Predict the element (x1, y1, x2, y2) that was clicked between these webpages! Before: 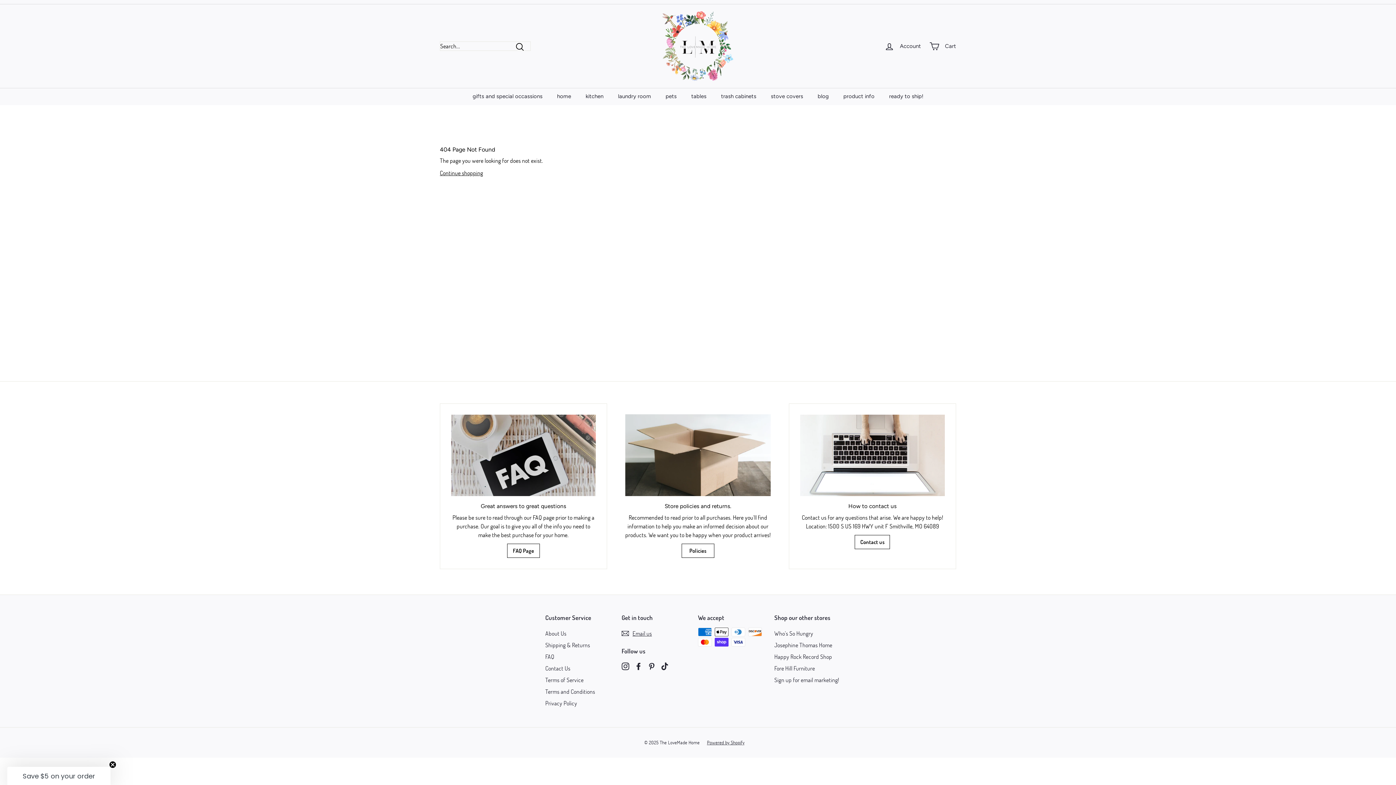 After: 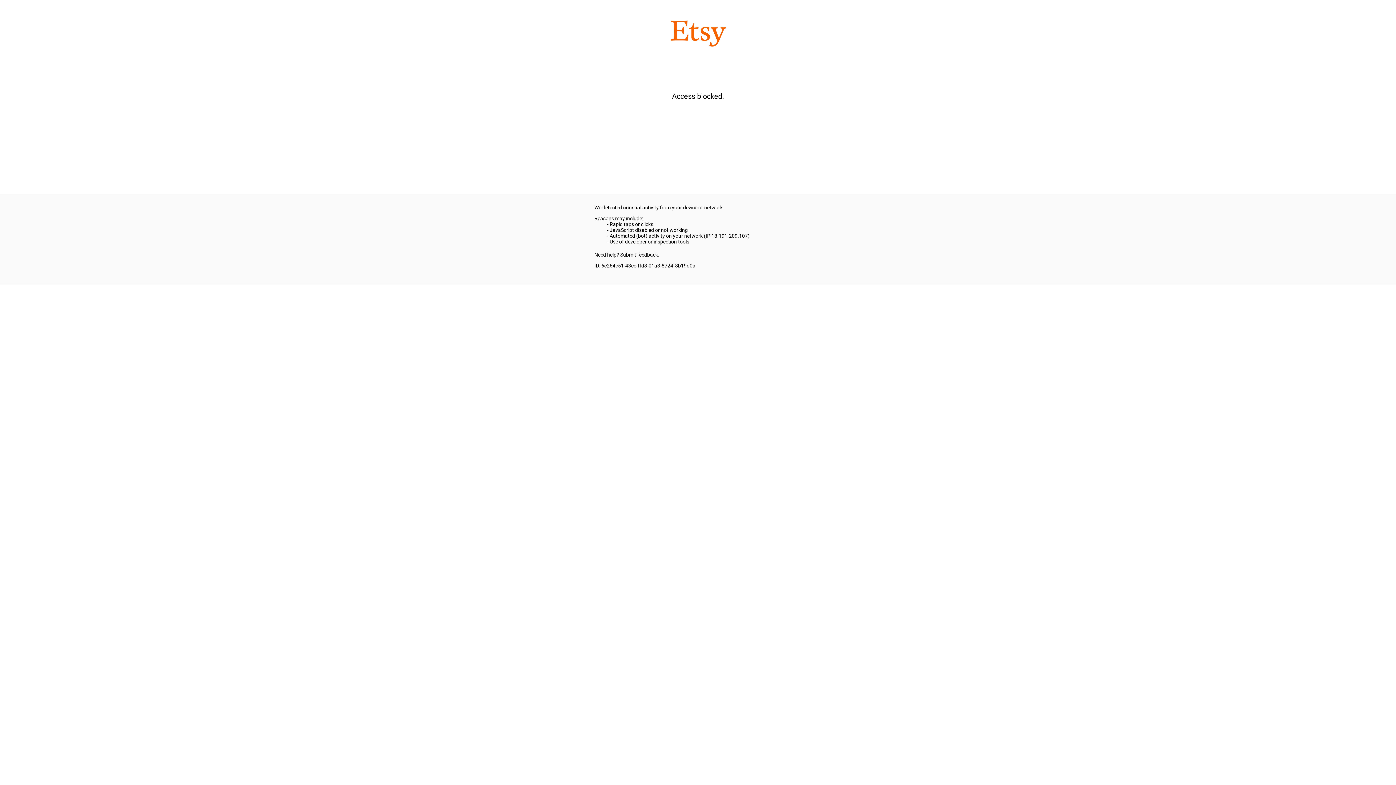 Action: label: Fore Hill Furniture bbox: (774, 662, 815, 674)